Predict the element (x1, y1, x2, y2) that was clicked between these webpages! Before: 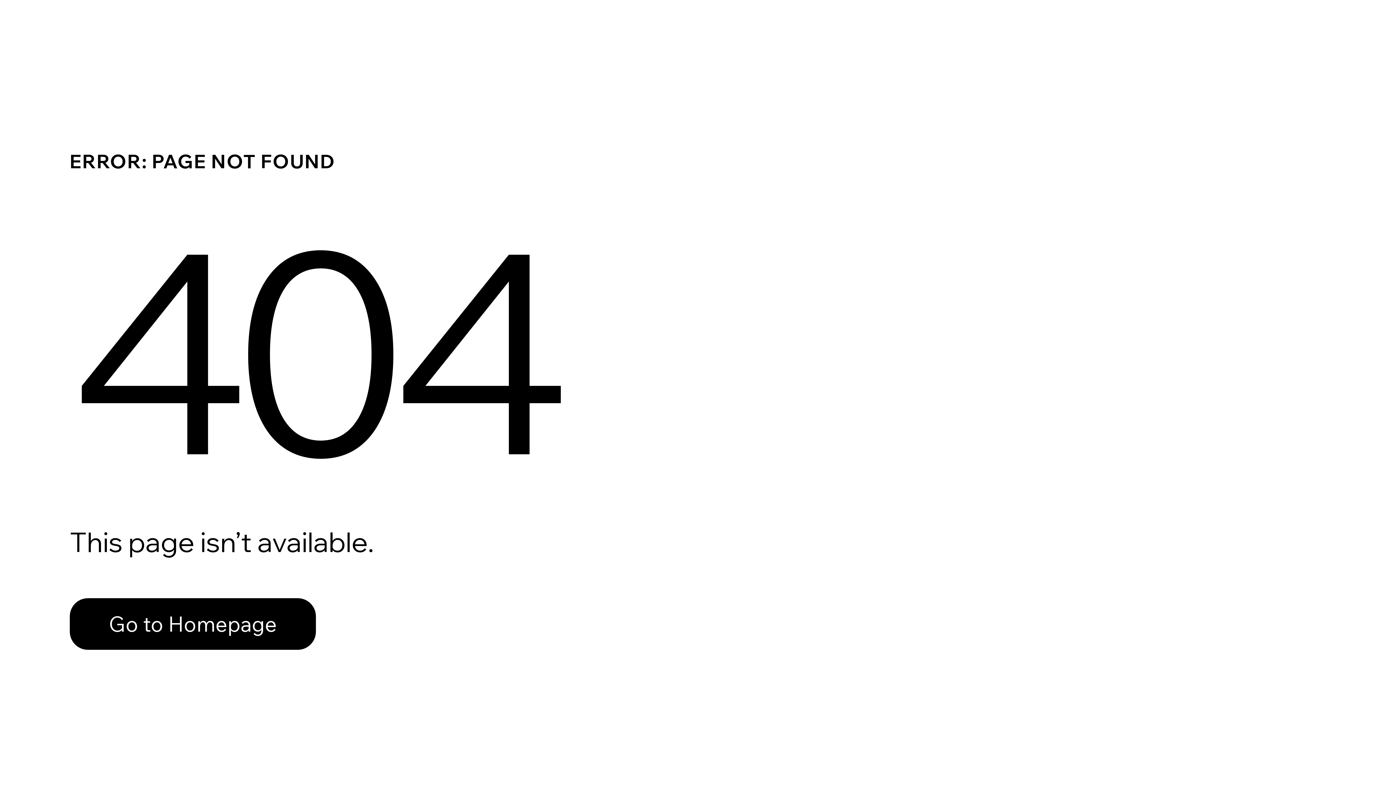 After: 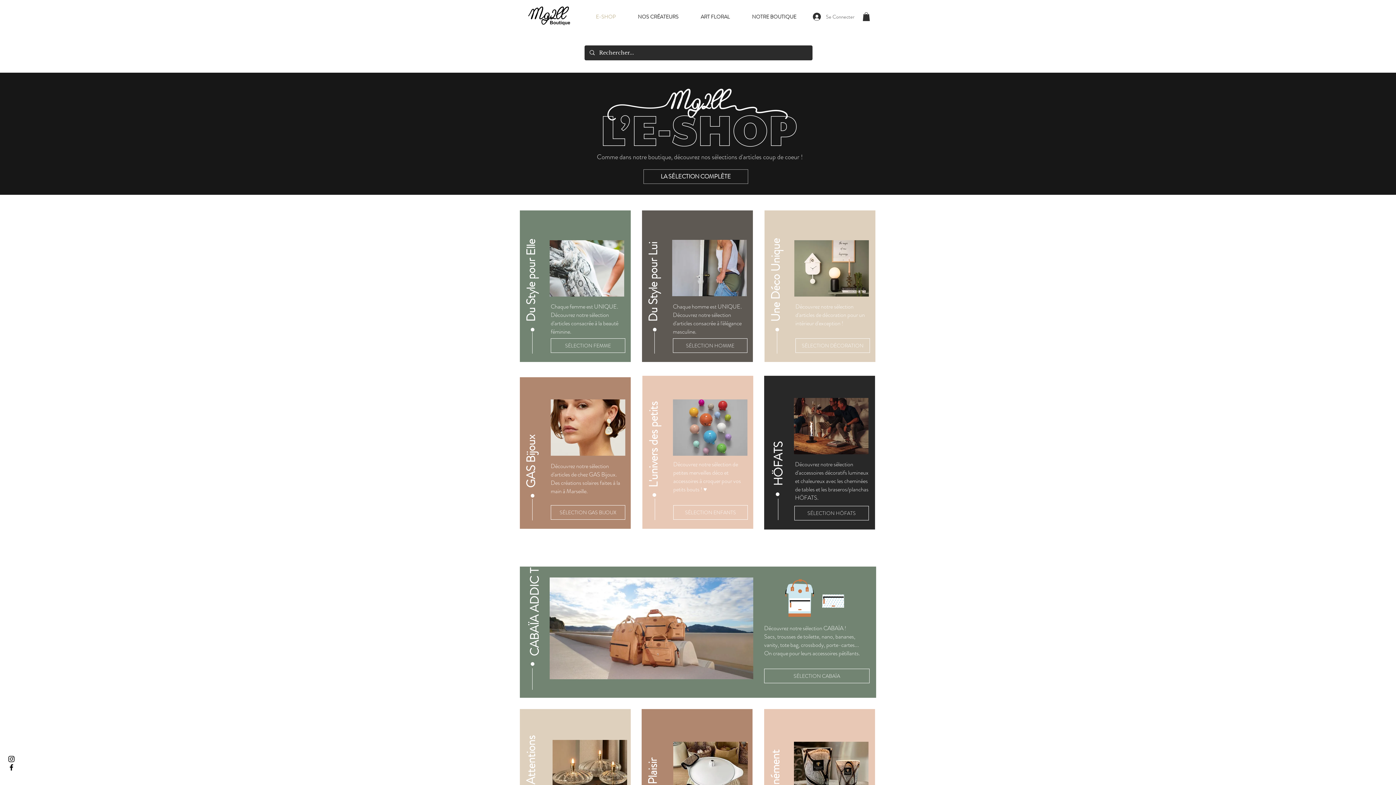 Action: label: Go to Homepage bbox: (69, 582, 768, 659)